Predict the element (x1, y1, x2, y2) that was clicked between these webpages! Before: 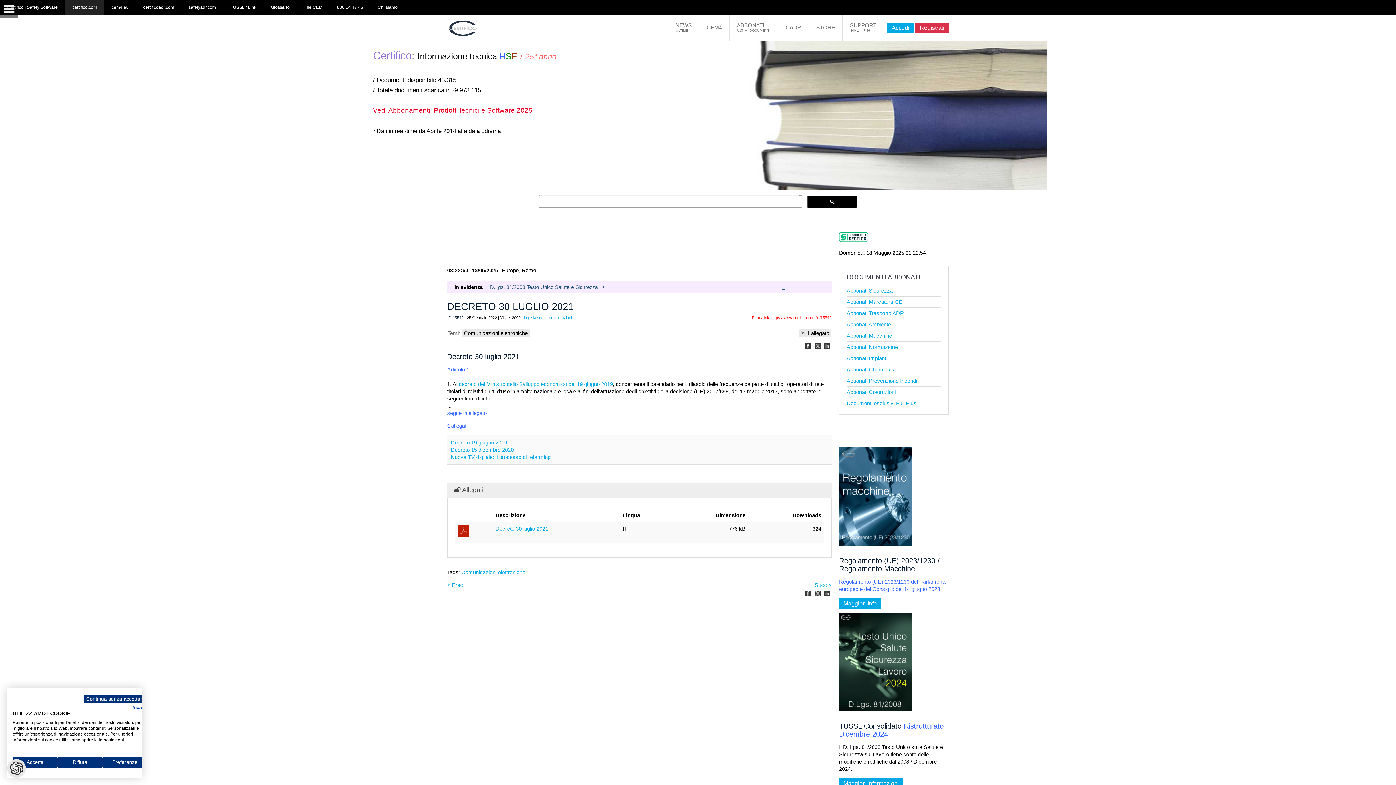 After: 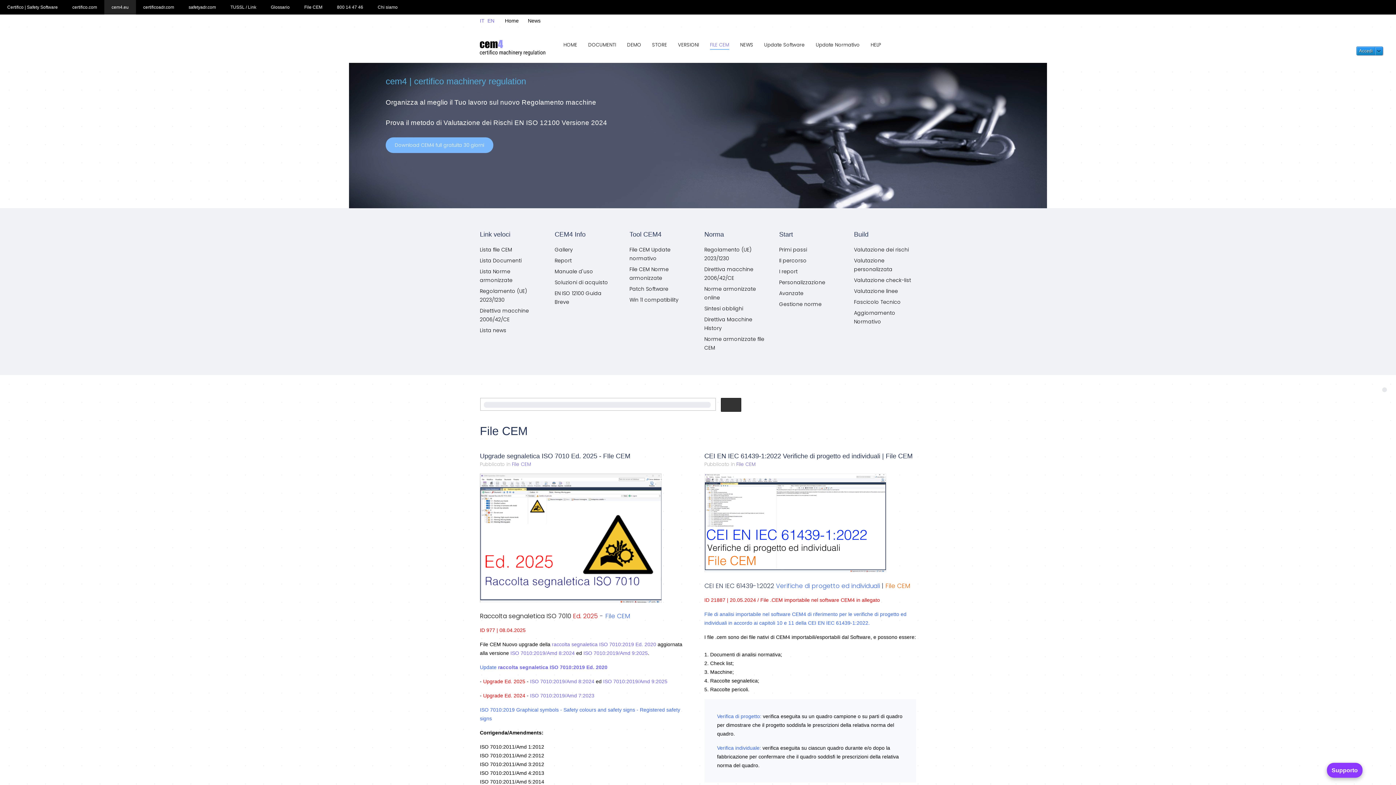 Action: bbox: (297, 0, 329, 14) label: File CEM